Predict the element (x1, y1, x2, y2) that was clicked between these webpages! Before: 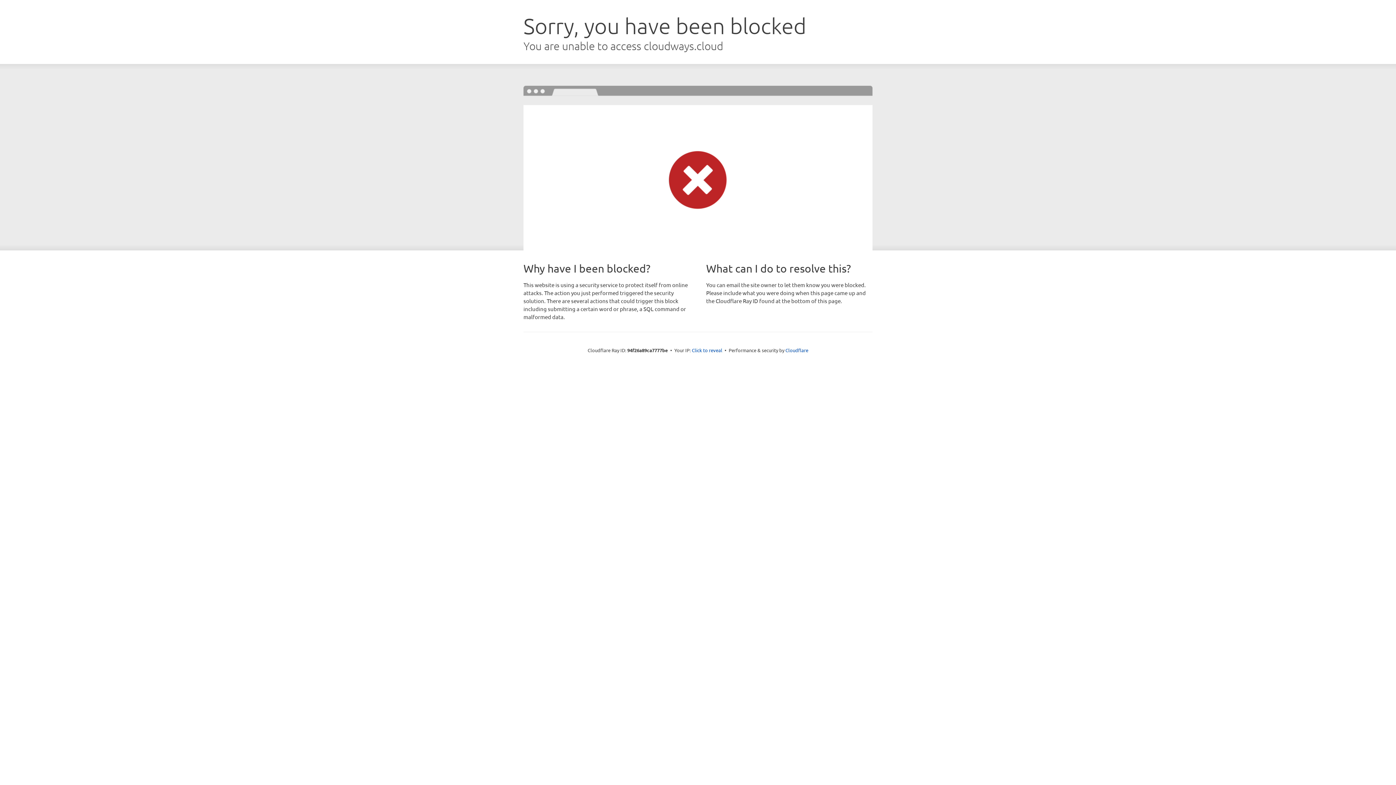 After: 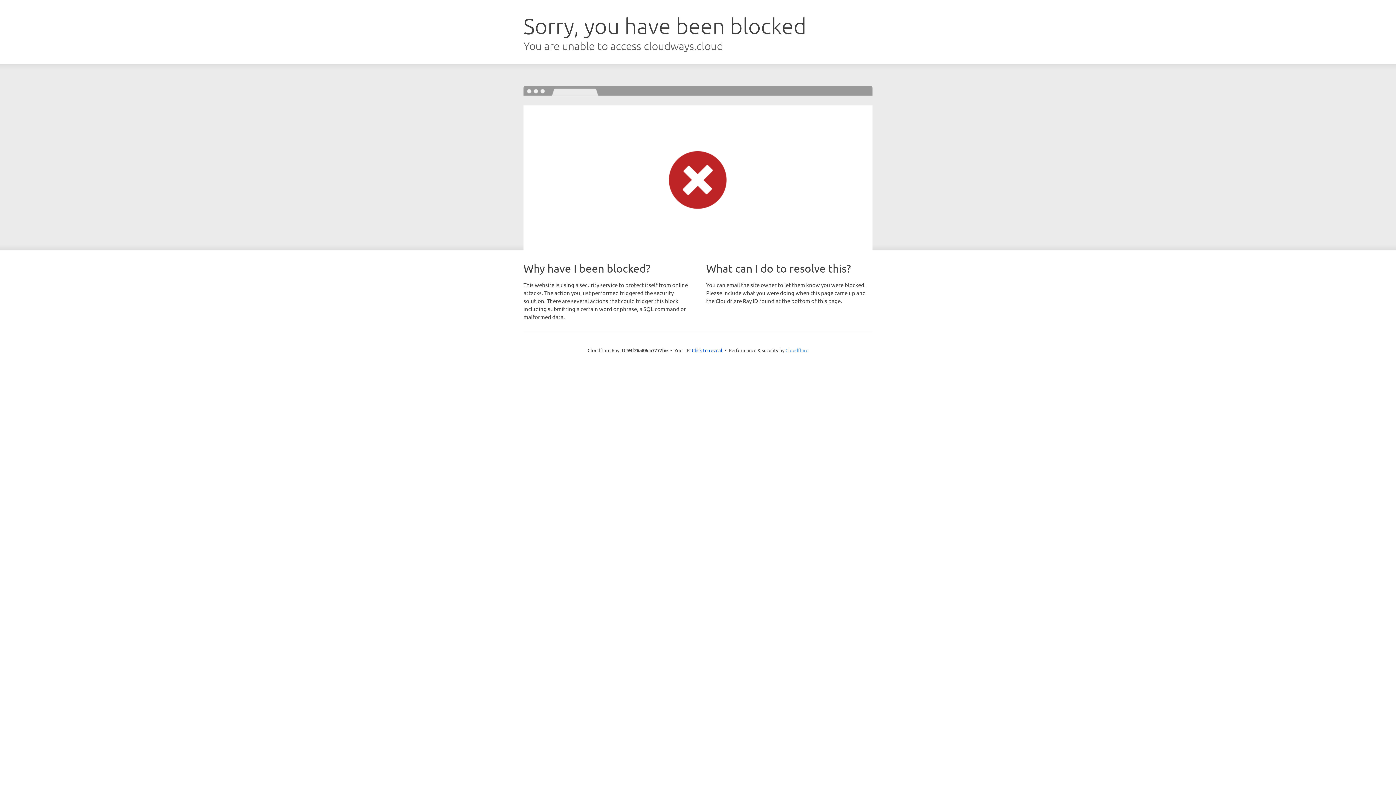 Action: bbox: (785, 347, 808, 353) label: Cloudflare